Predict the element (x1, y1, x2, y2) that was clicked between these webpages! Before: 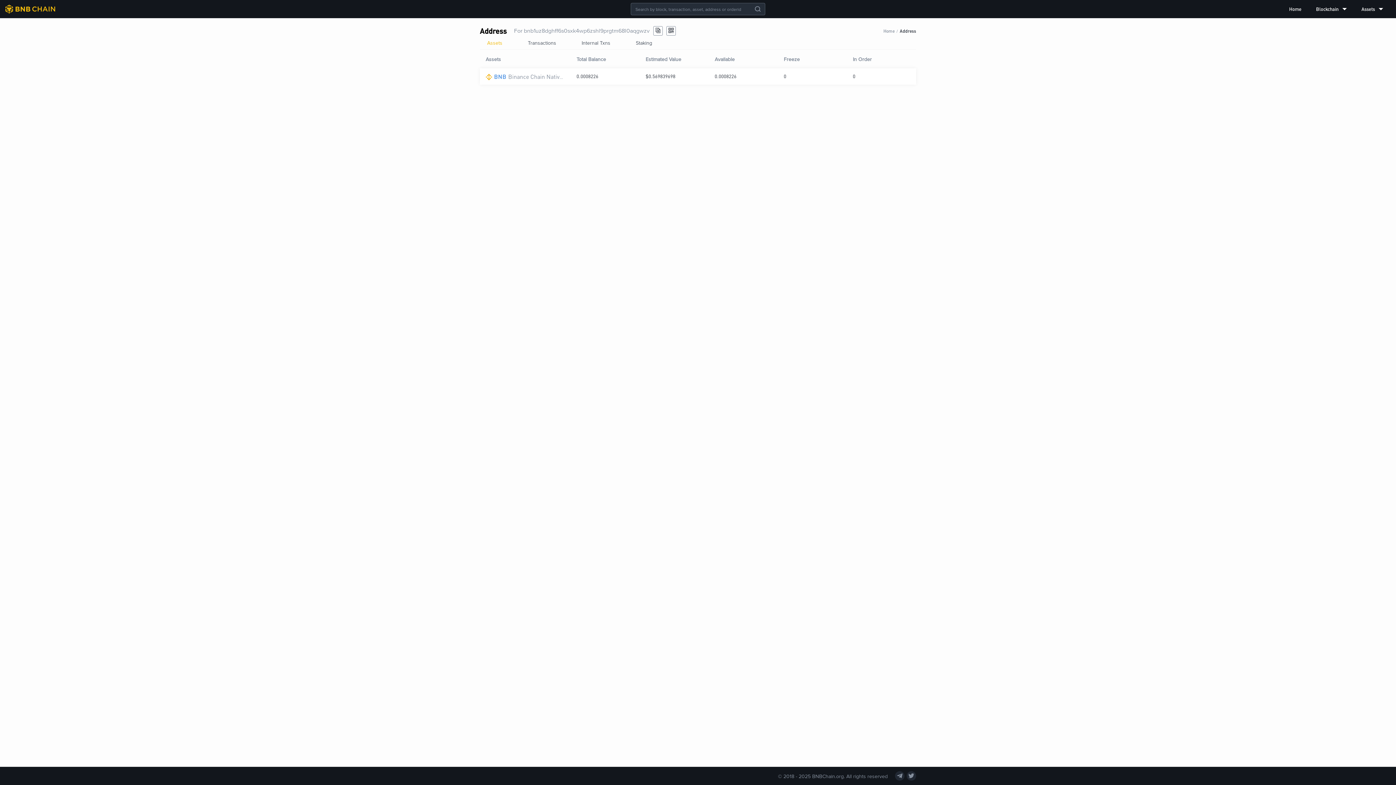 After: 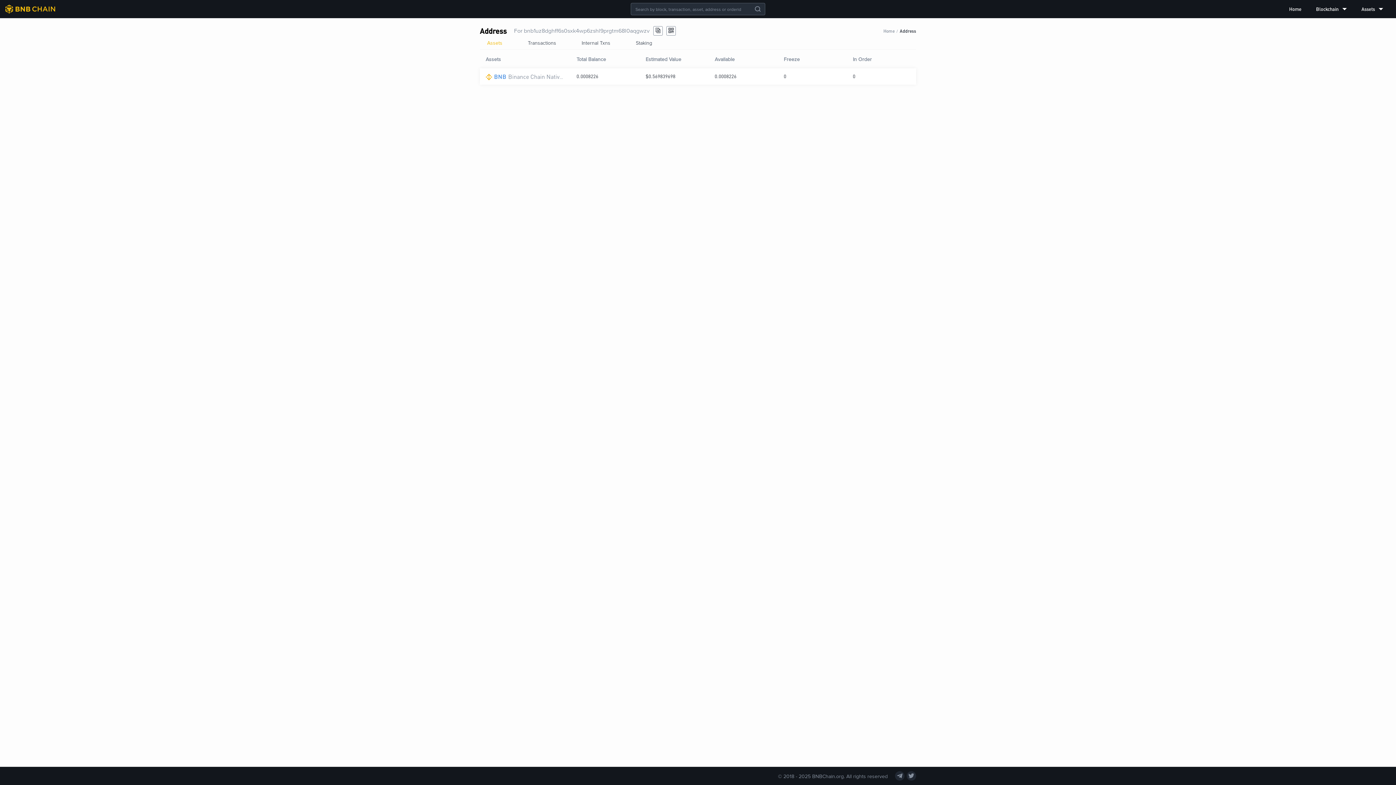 Action: label: Address bbox: (900, 27, 916, 33)